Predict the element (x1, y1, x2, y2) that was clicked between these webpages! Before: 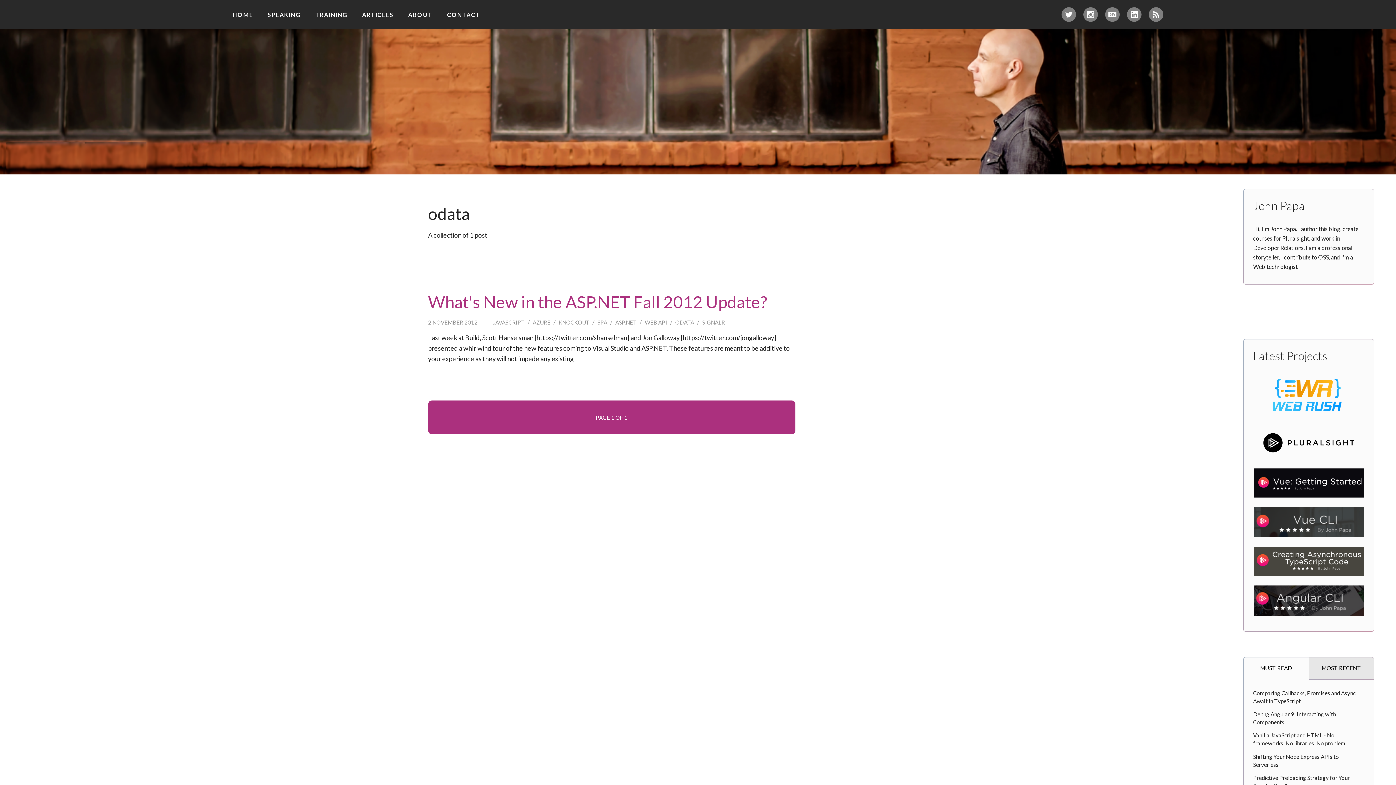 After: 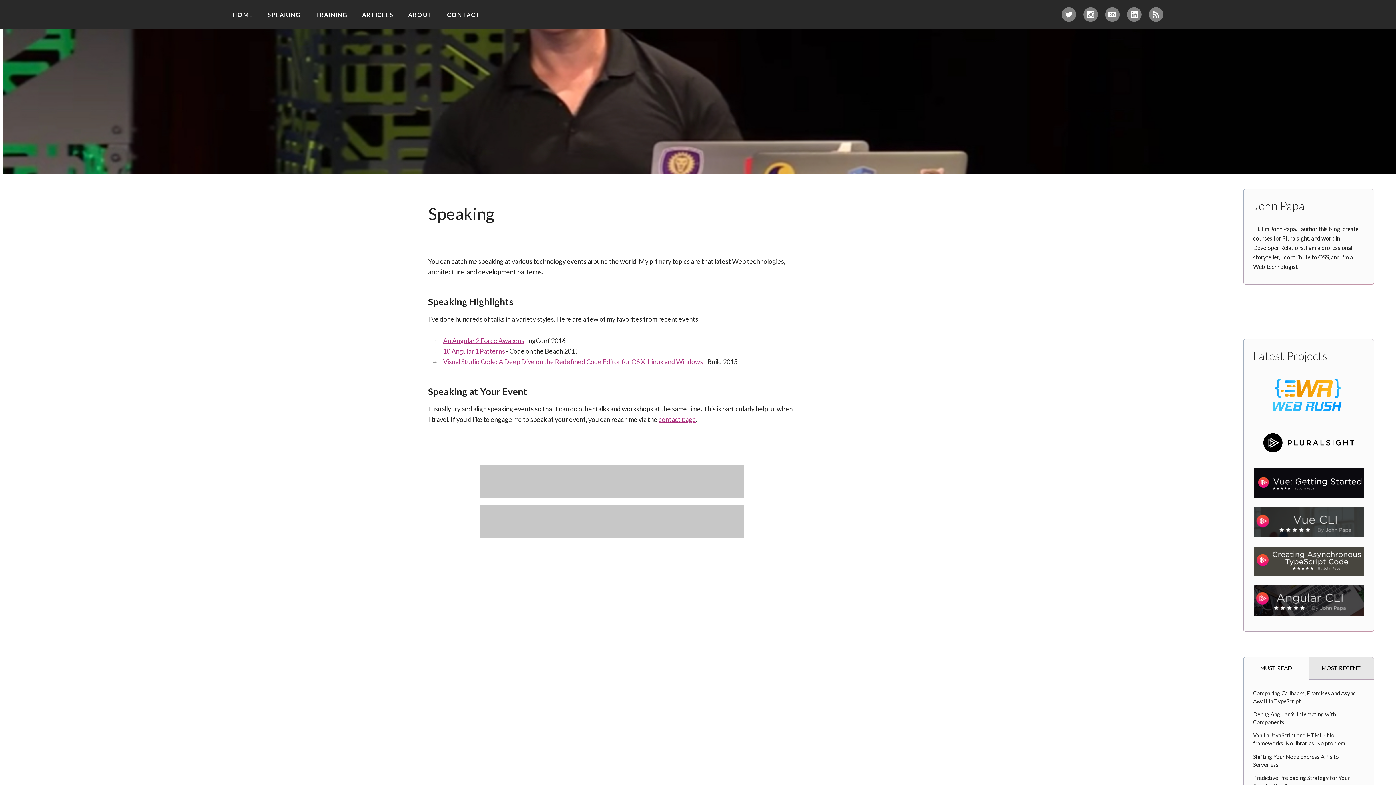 Action: bbox: (267, 11, 300, 18) label: SPEAKING